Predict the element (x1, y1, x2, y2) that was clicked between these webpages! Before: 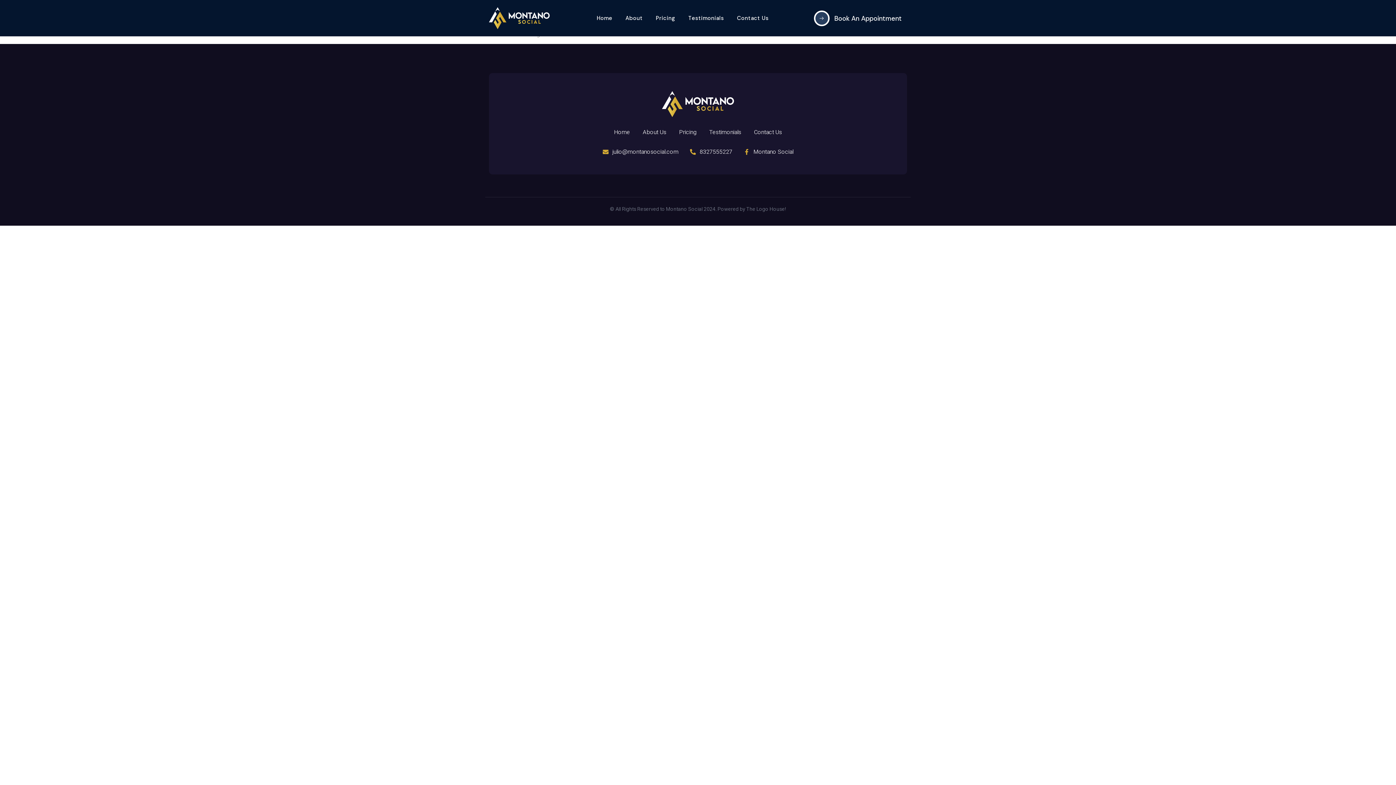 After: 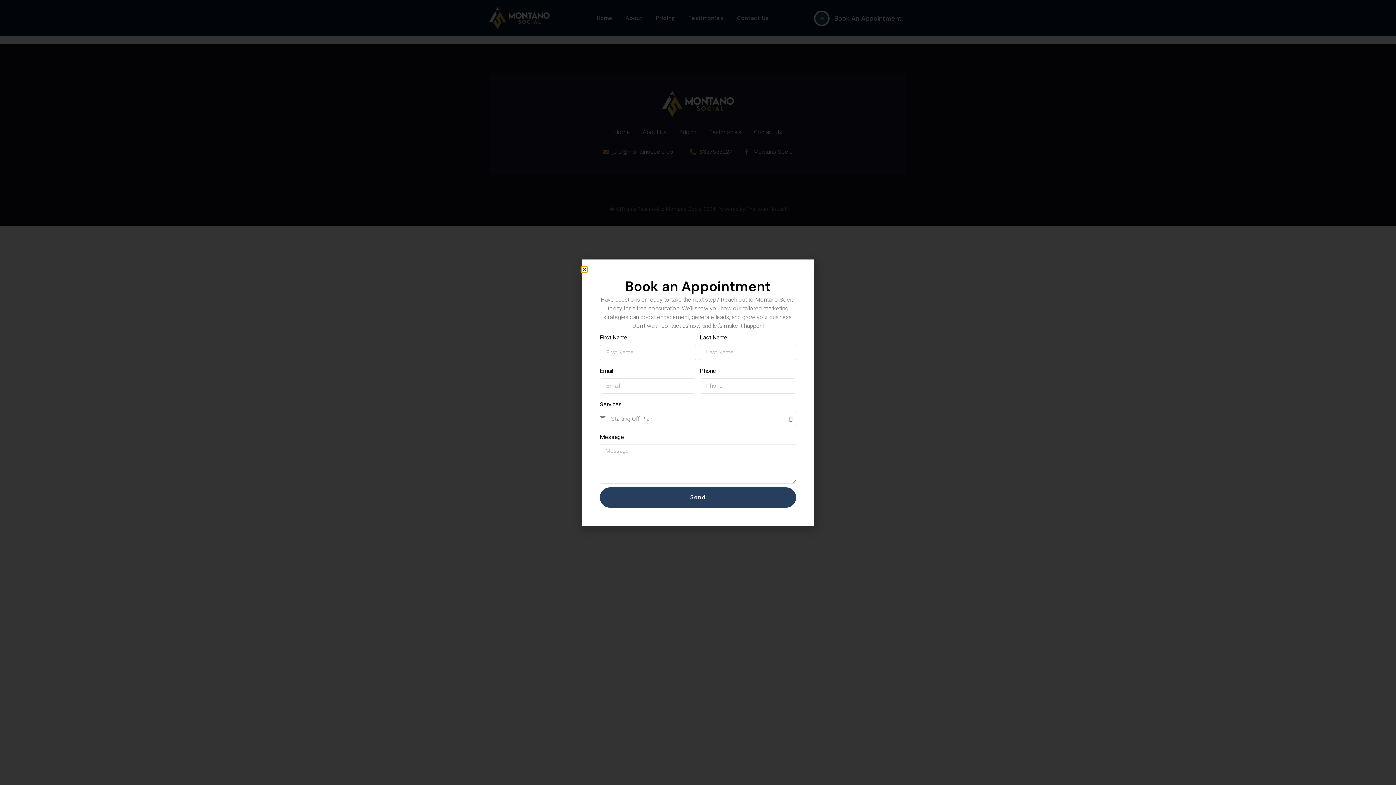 Action: bbox: (834, 14, 902, 22) label: Book An Appointment